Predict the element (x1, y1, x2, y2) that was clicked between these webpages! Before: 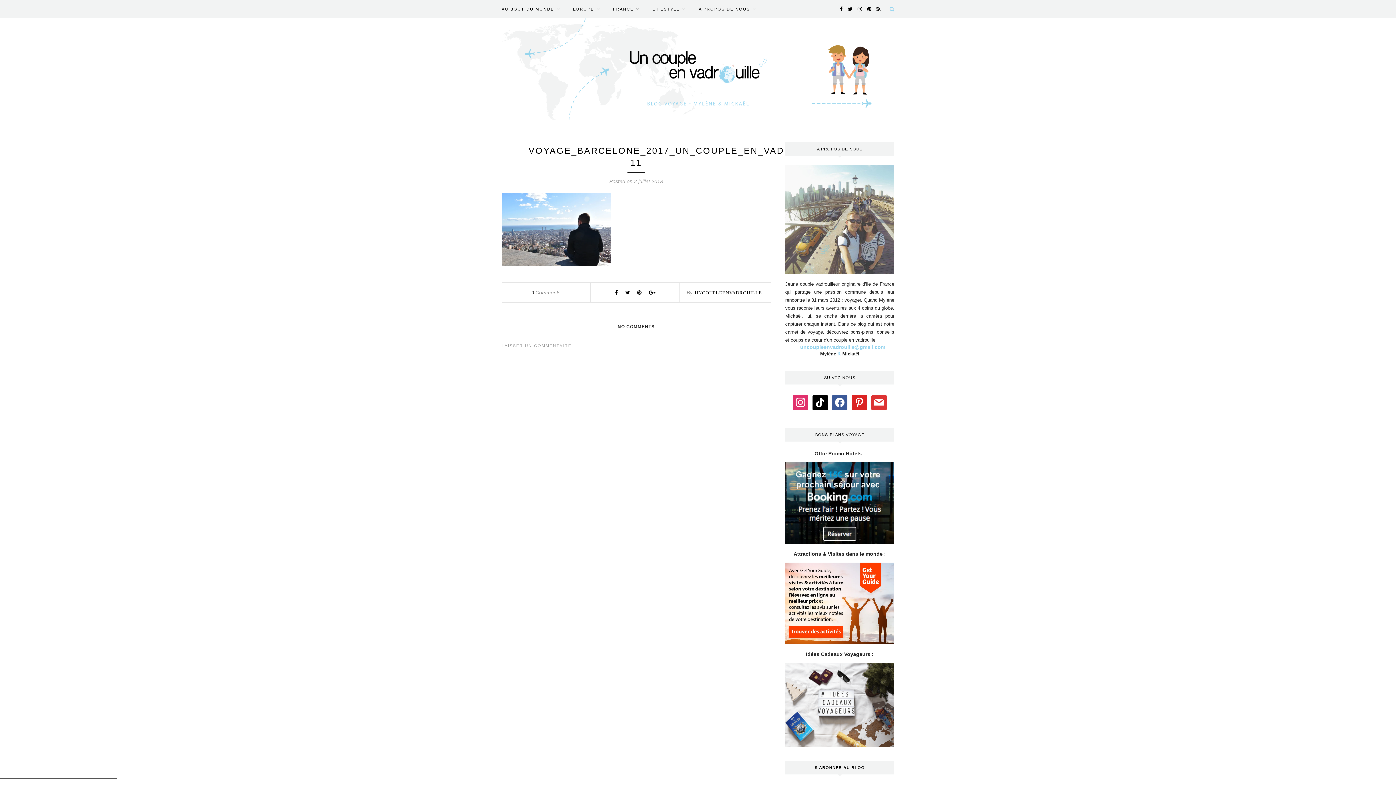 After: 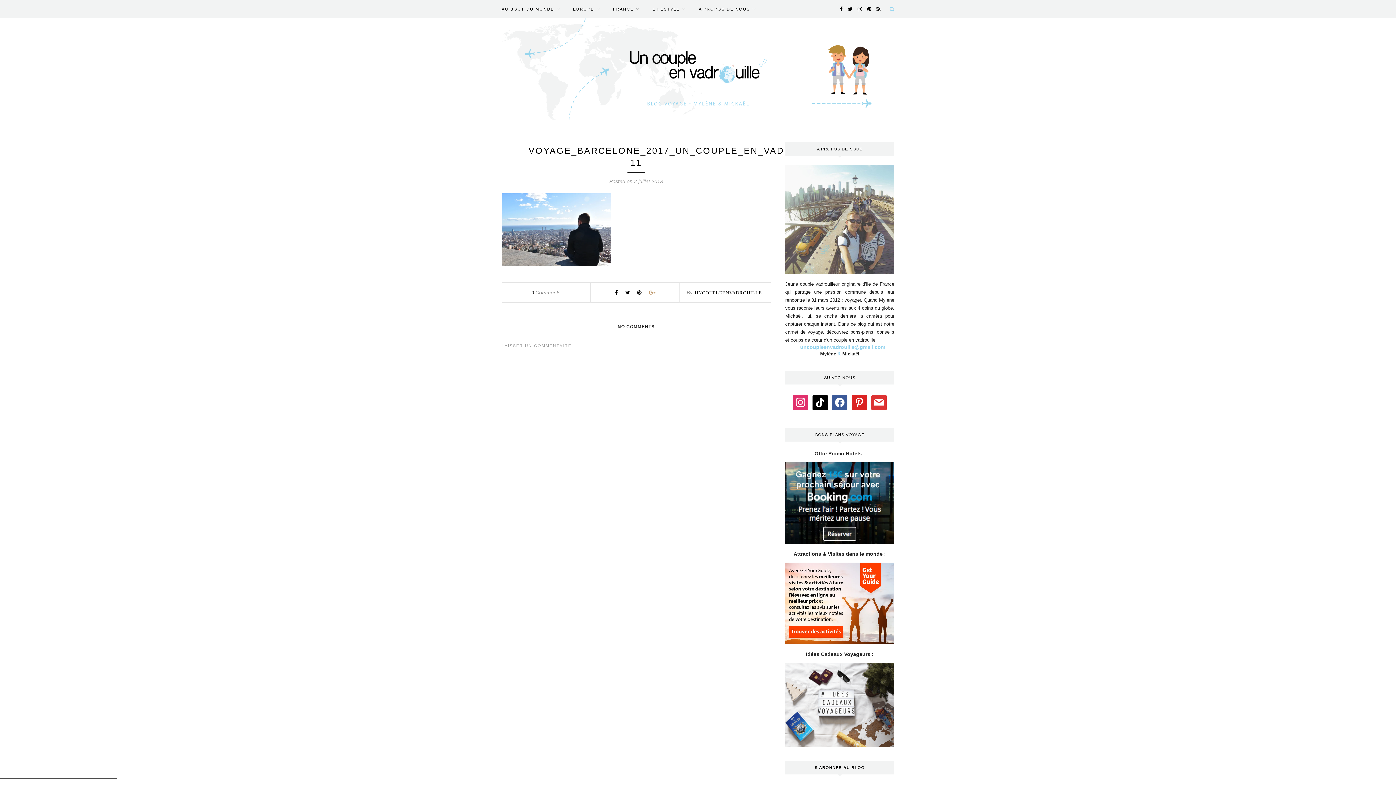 Action: bbox: (649, 289, 655, 295)